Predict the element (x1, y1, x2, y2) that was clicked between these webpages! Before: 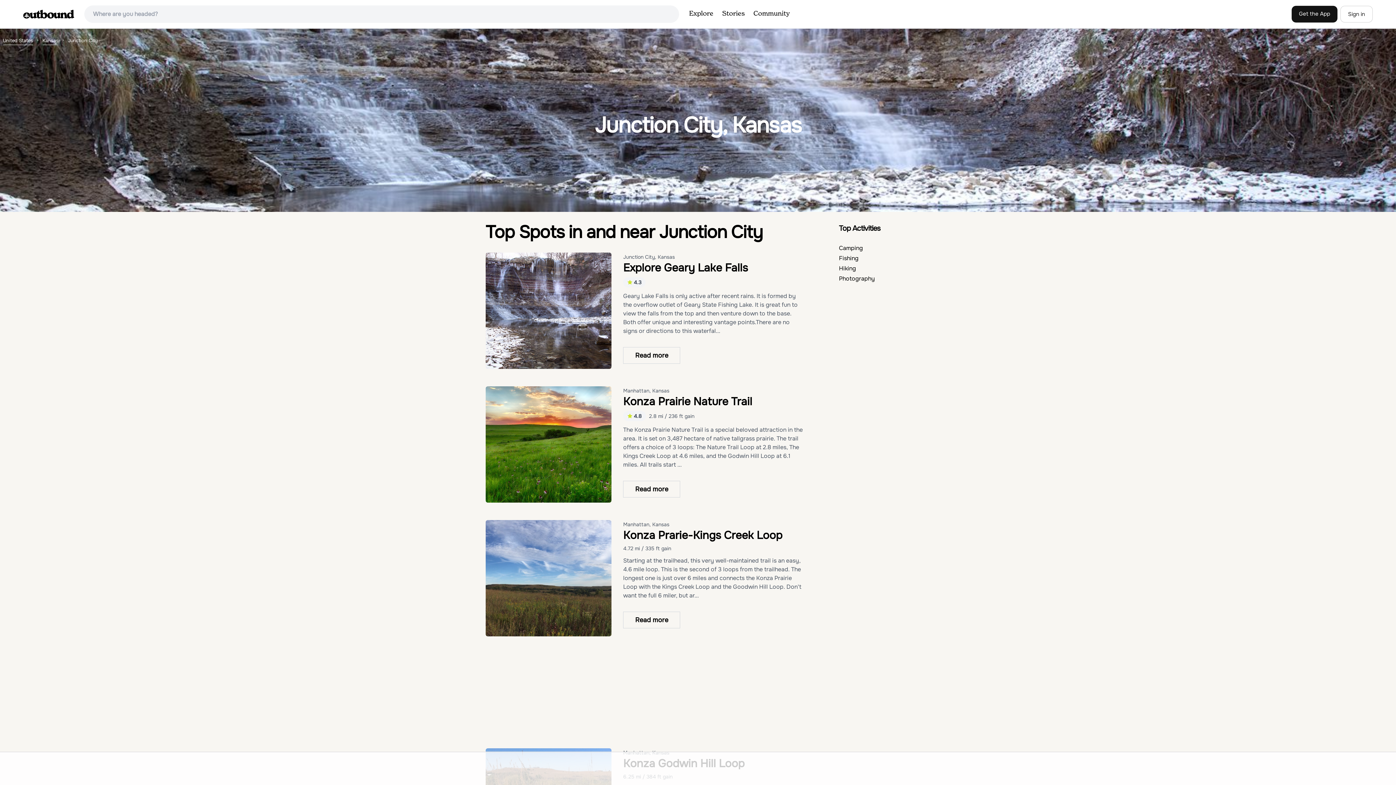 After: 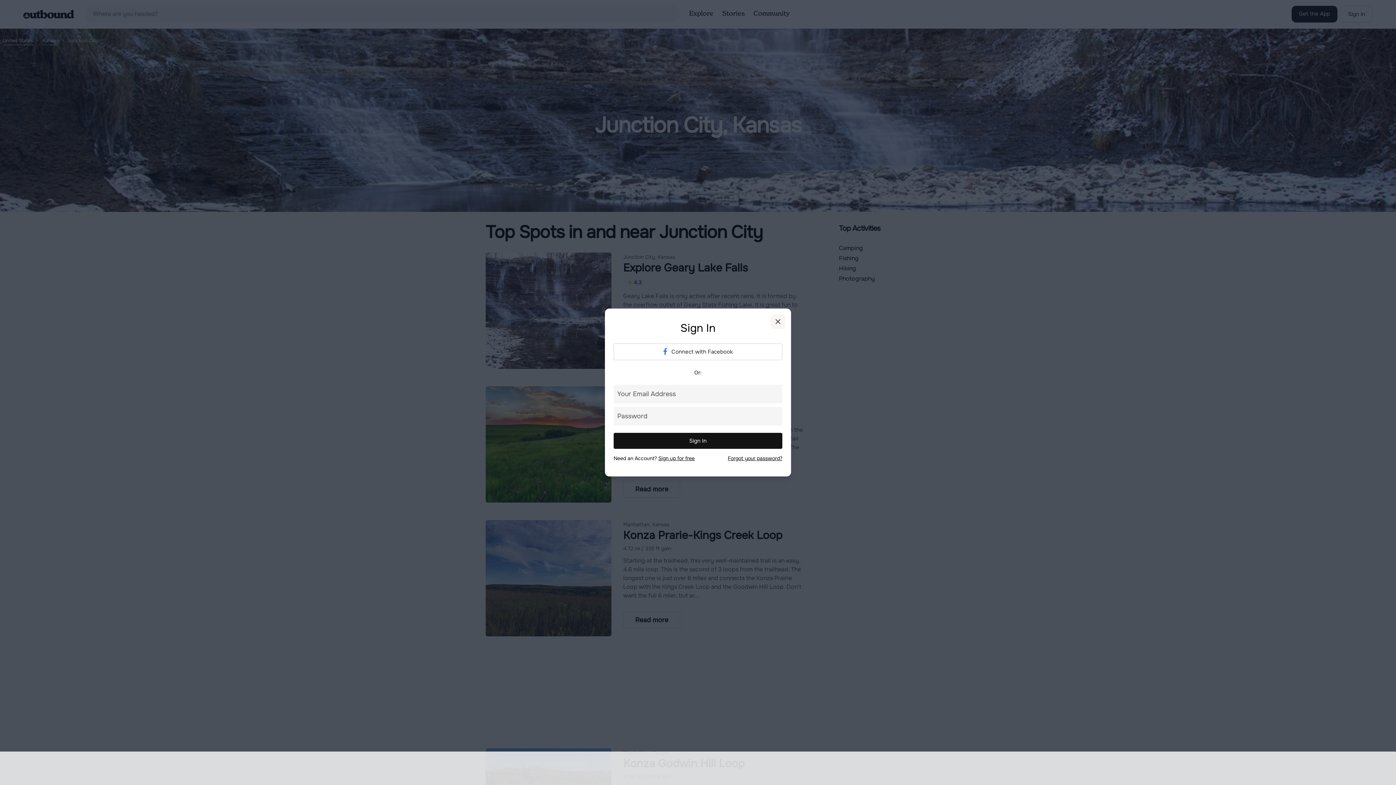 Action: bbox: (1340, 5, 1373, 22) label: Sign in